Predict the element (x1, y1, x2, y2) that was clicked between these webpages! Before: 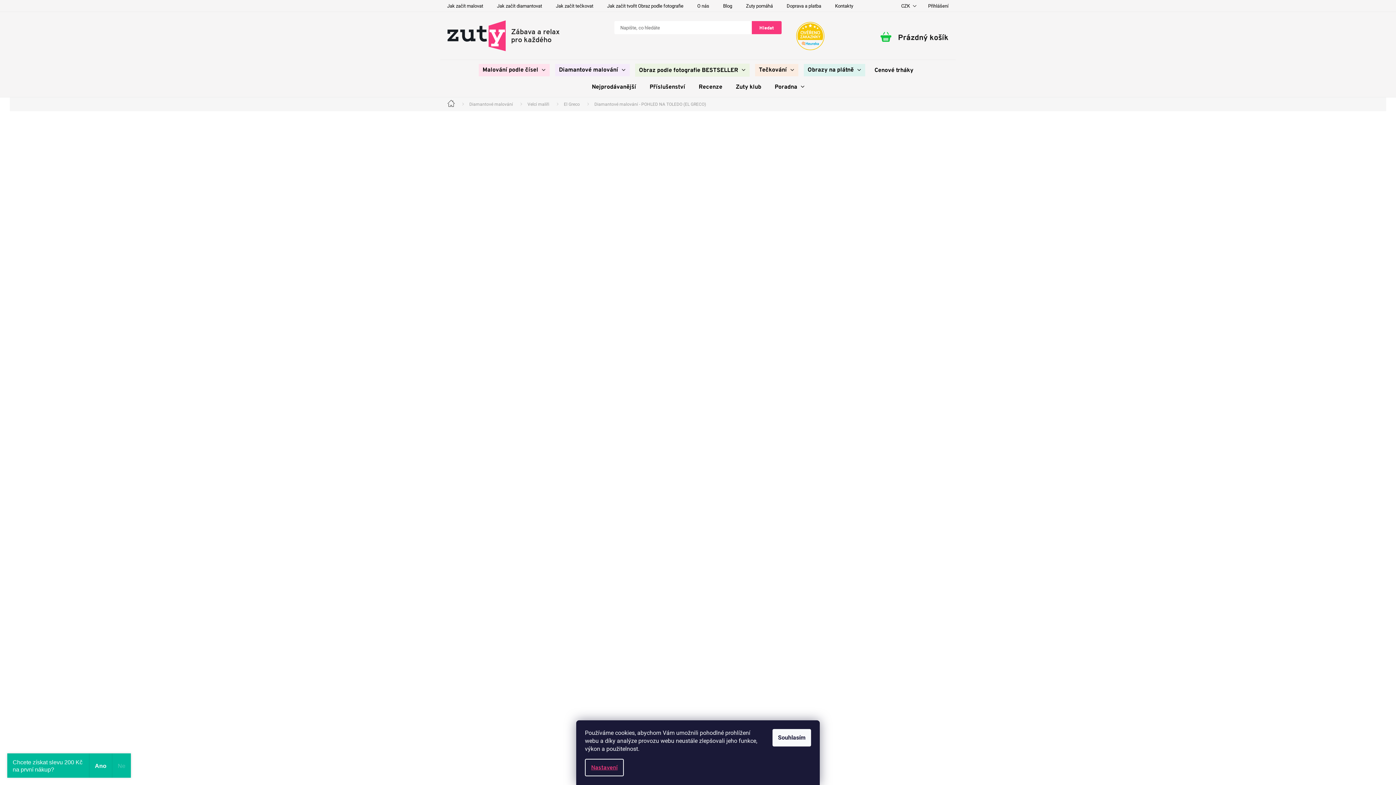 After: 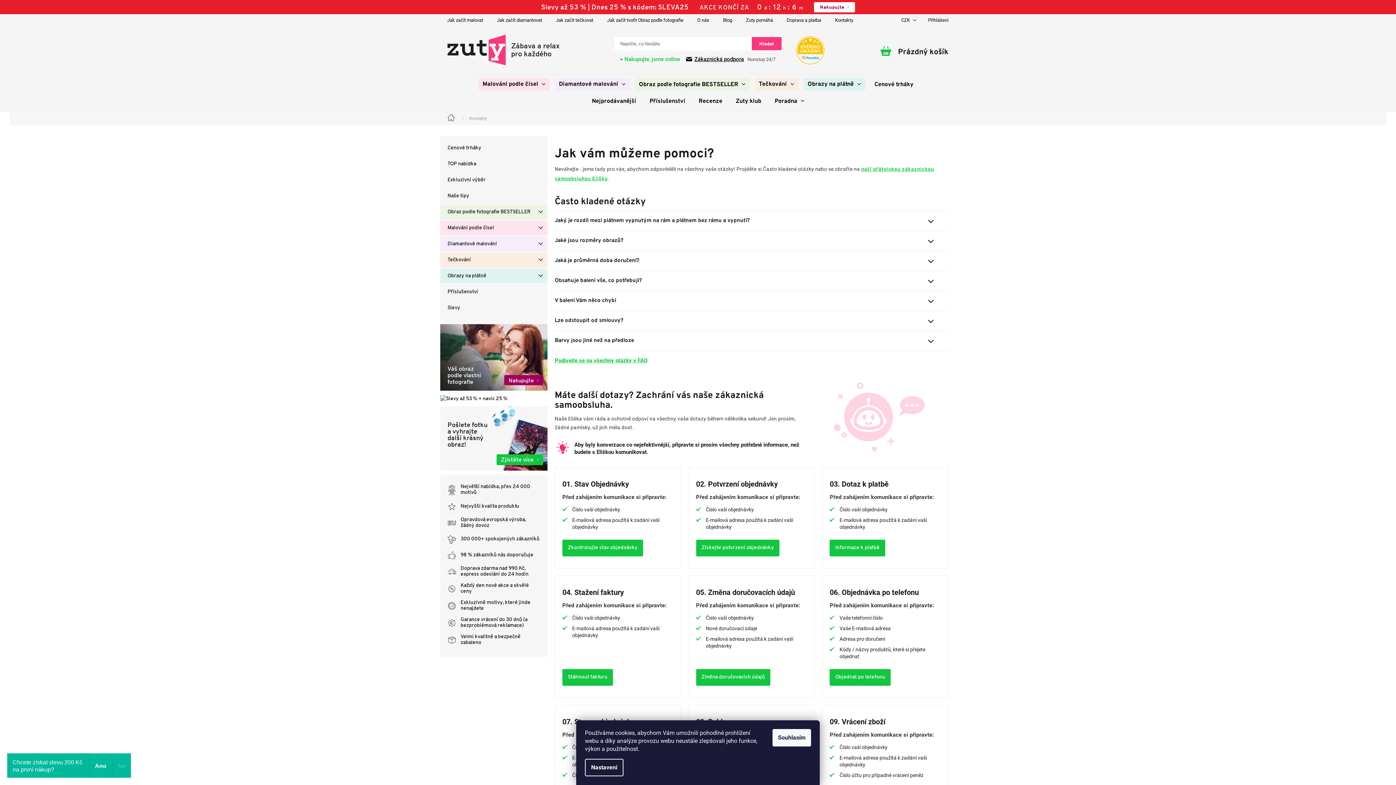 Action: bbox: (828, 0, 860, 12) label: Kontakty